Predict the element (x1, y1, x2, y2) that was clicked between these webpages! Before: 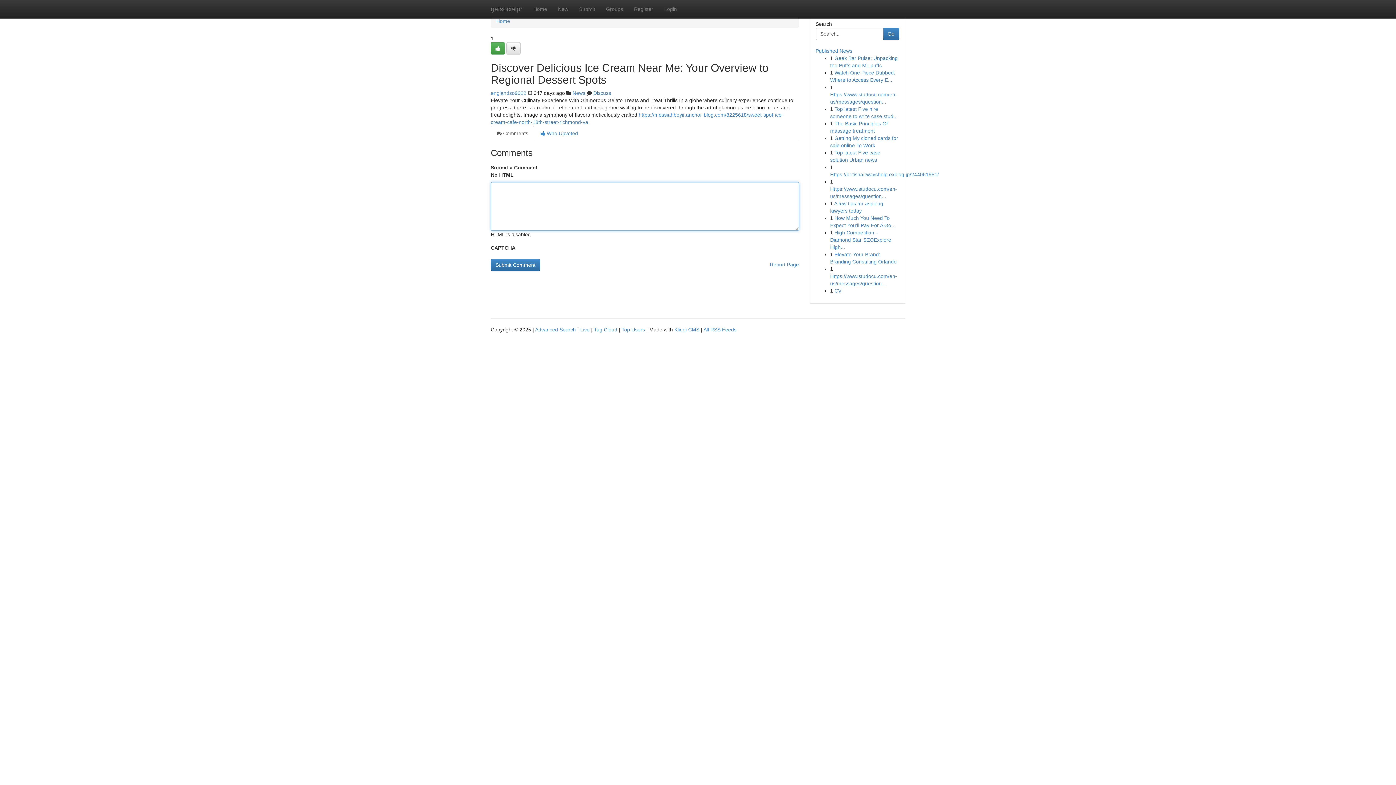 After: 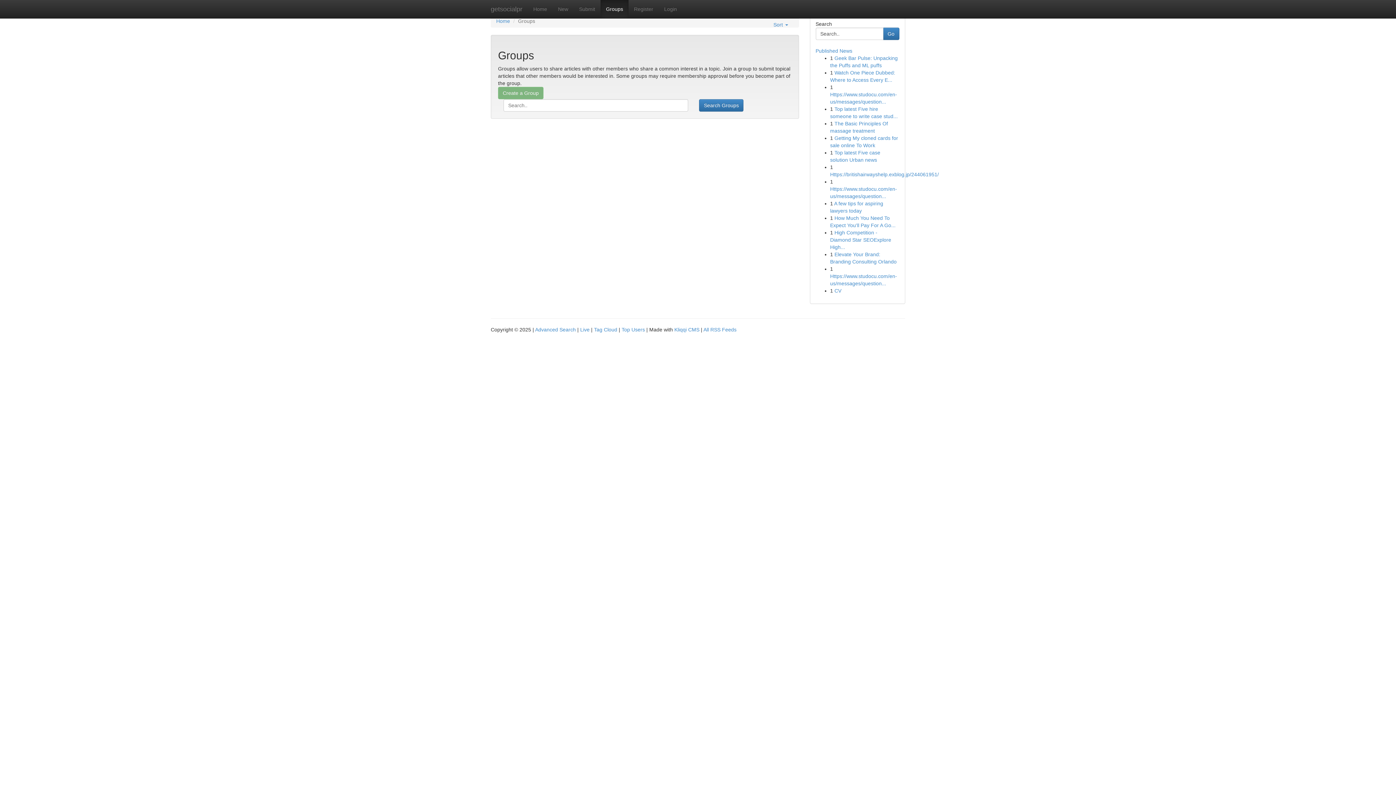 Action: bbox: (572, 90, 585, 96) label: News